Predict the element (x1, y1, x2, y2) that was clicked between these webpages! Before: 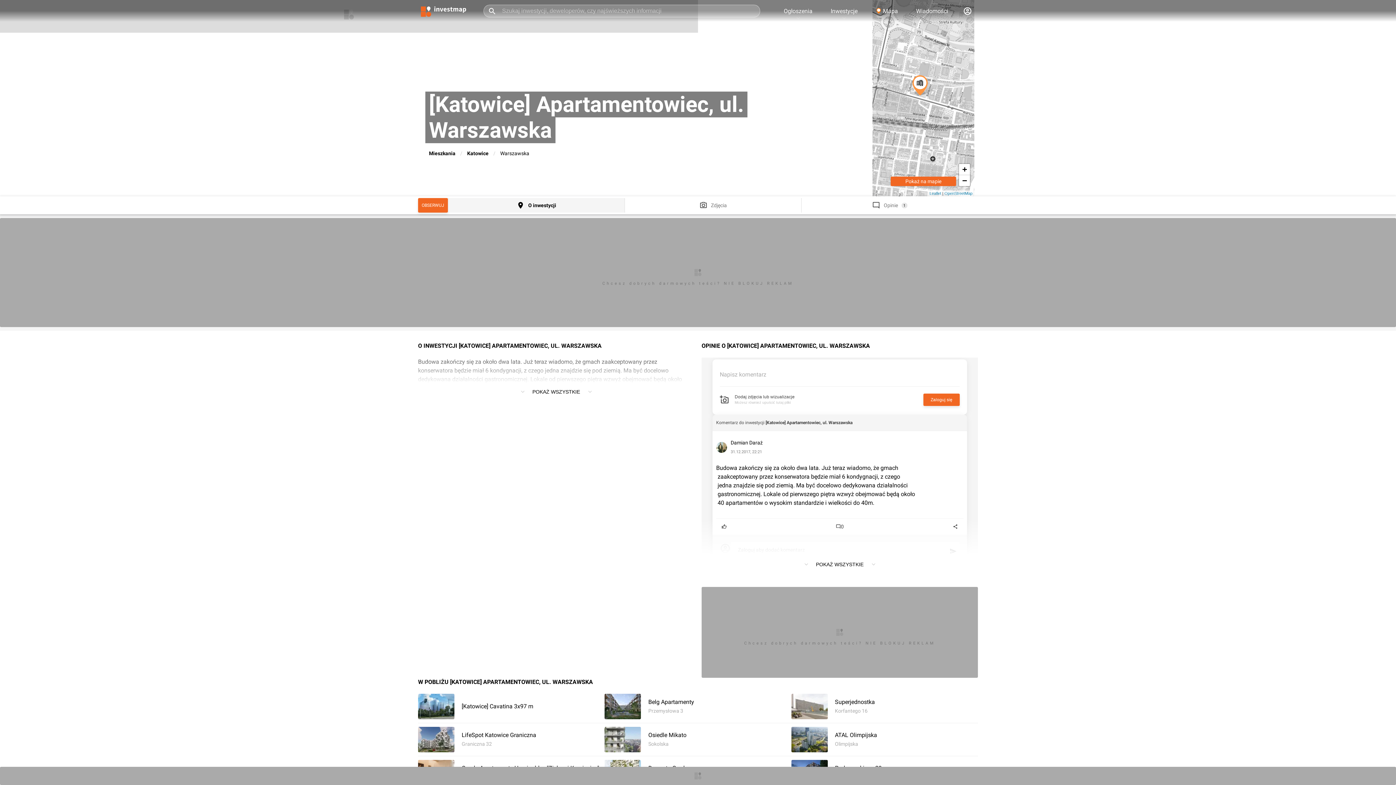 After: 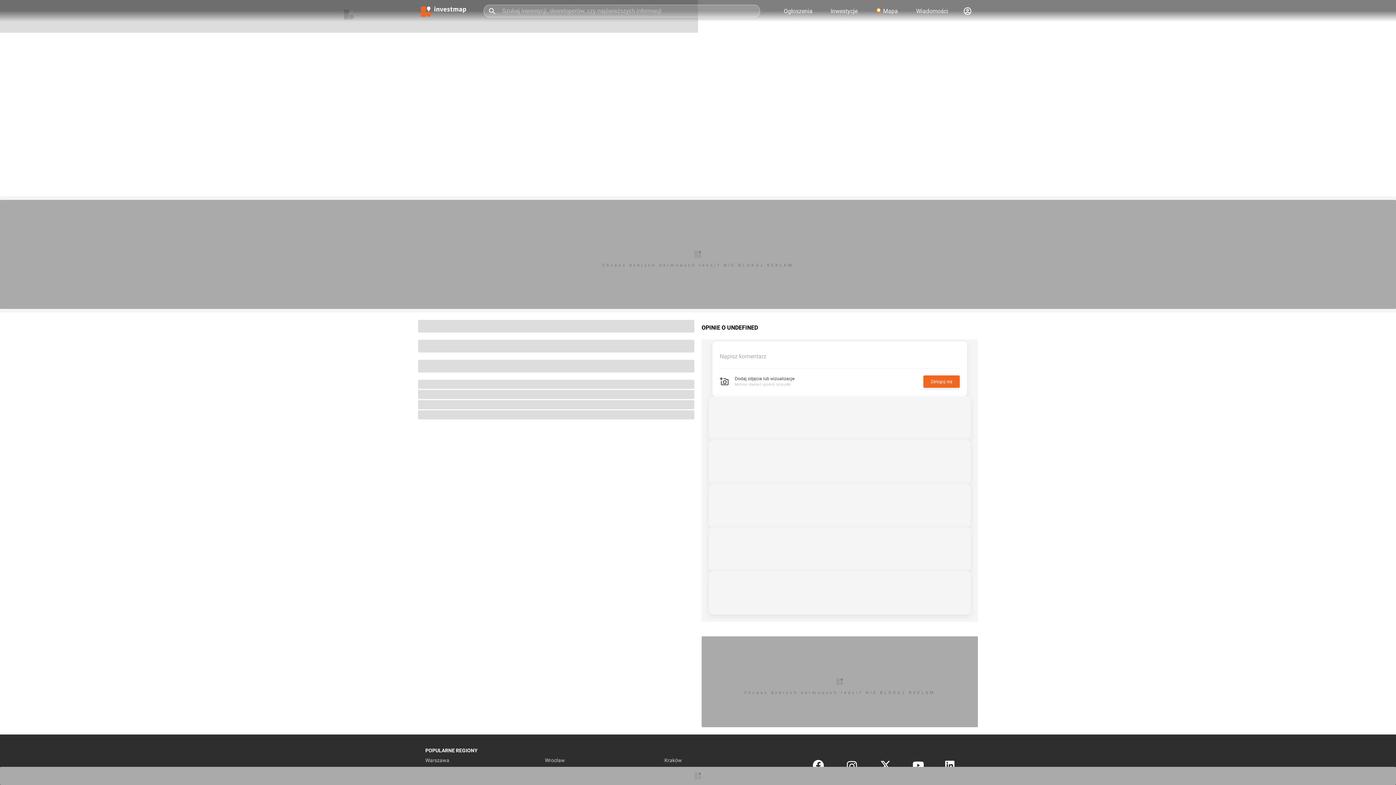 Action: bbox: (791, 727, 978, 756) label: ATAL Olimpijska
Olimpijska